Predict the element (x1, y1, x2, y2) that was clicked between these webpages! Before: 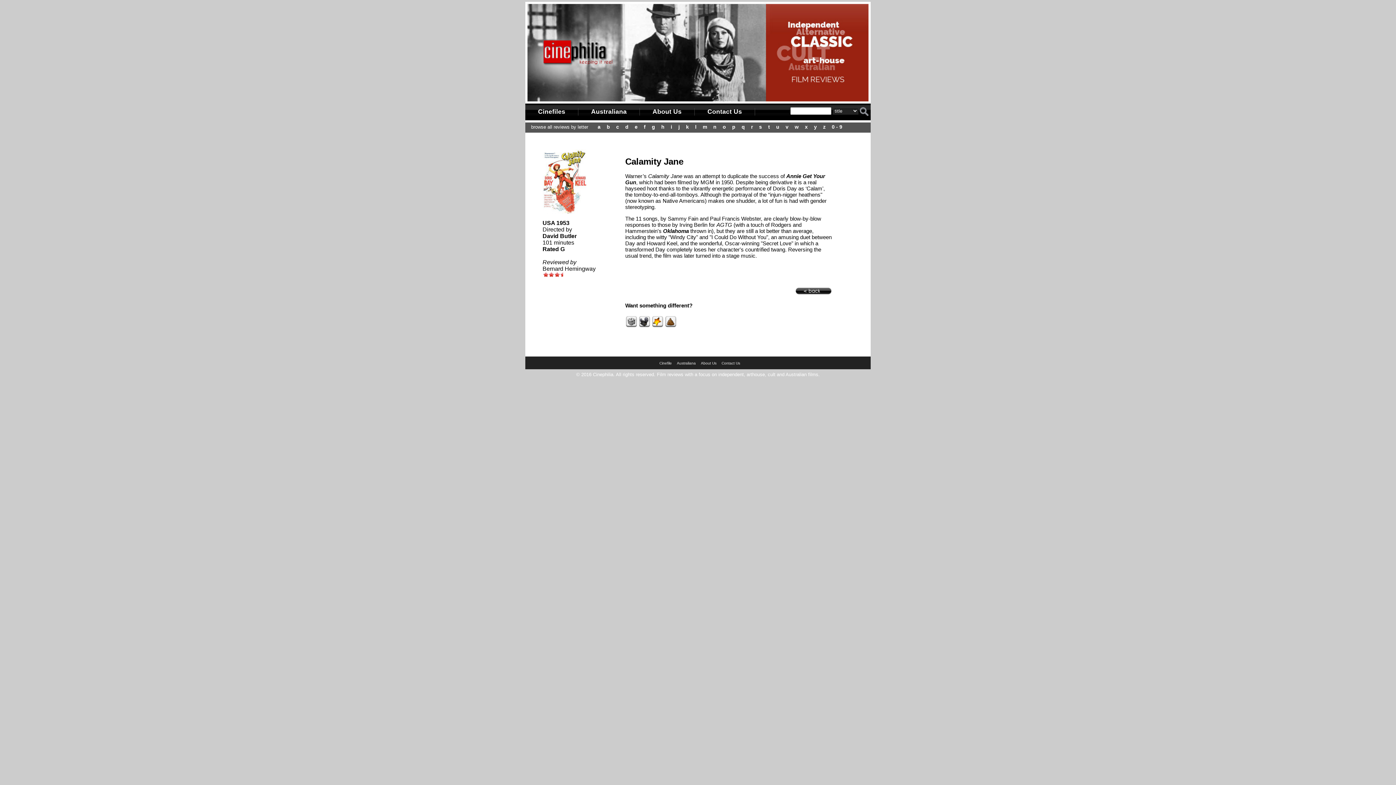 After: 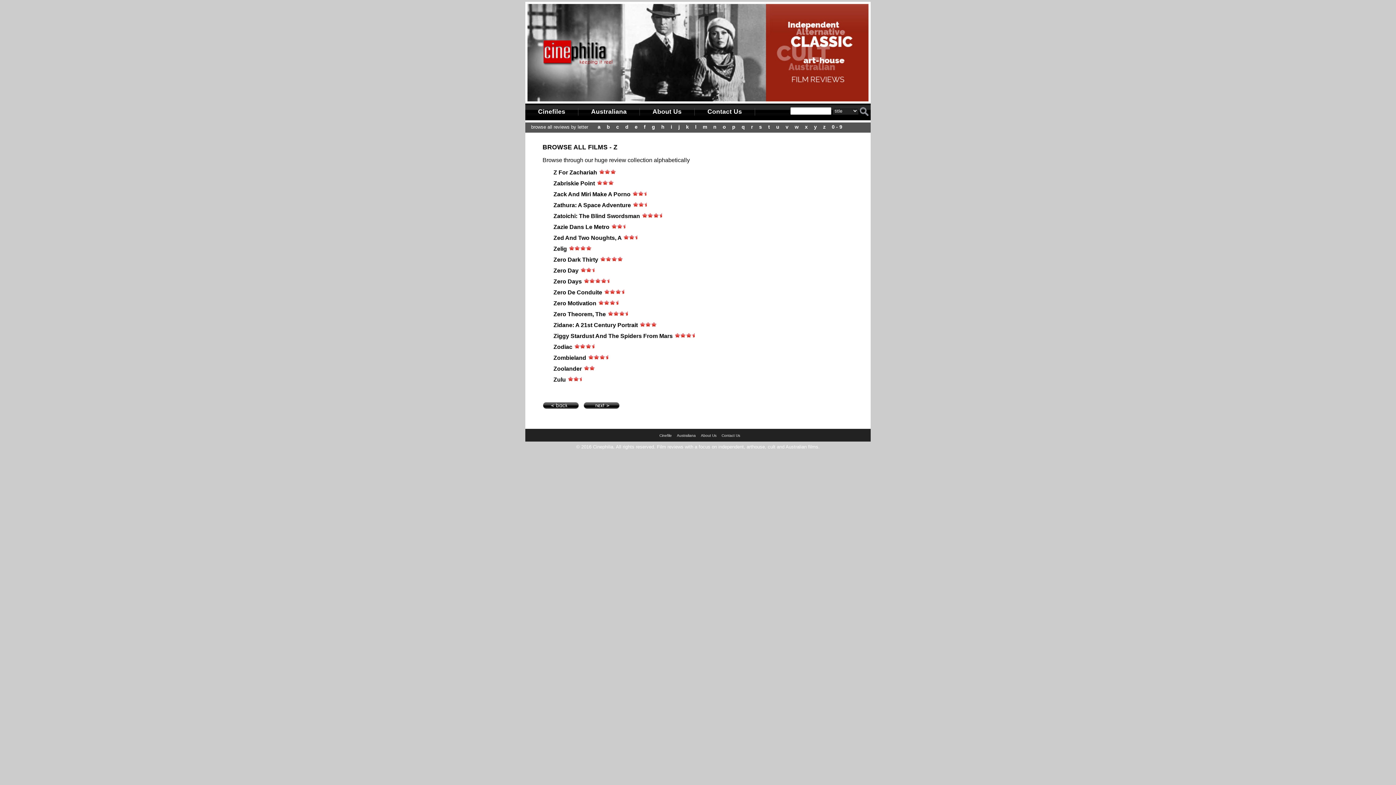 Action: label: z bbox: (823, 124, 825, 129)